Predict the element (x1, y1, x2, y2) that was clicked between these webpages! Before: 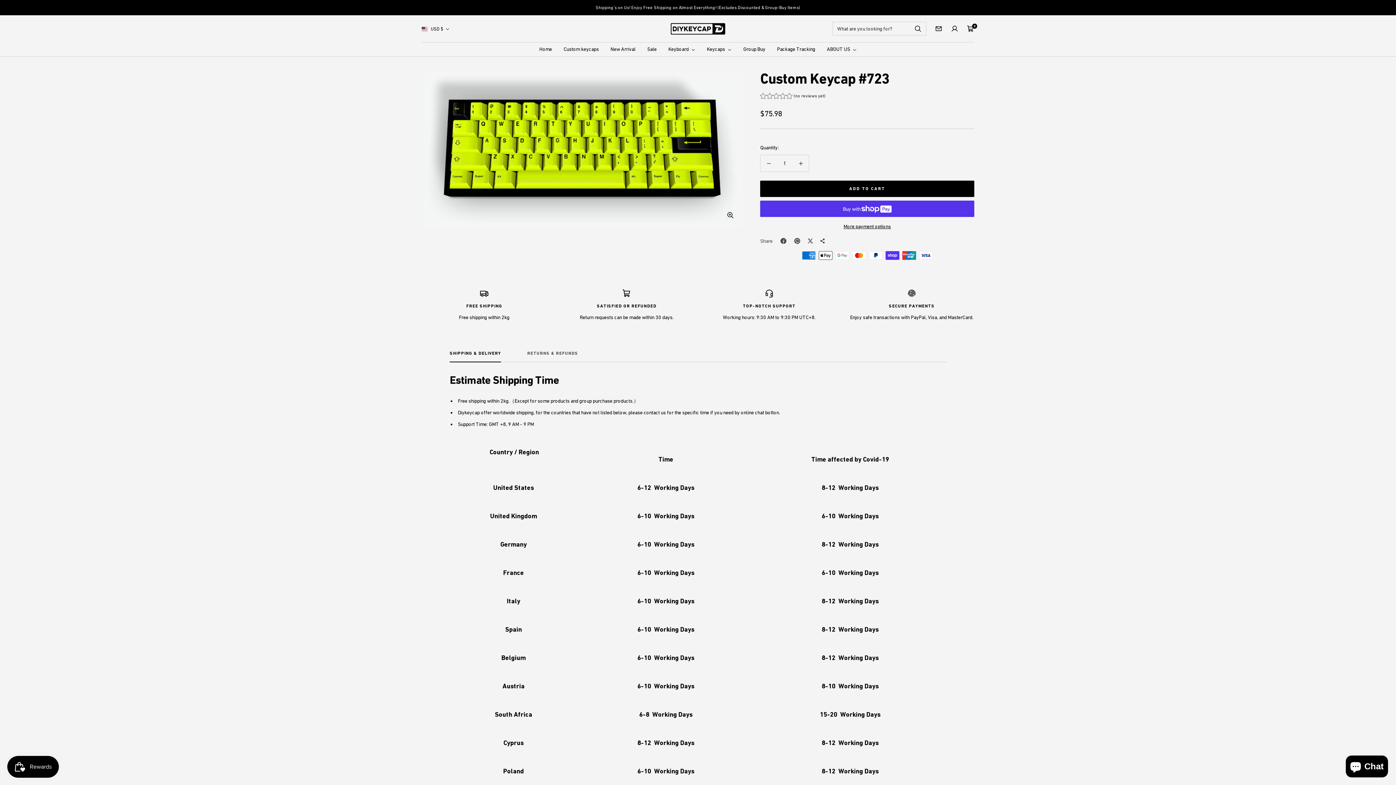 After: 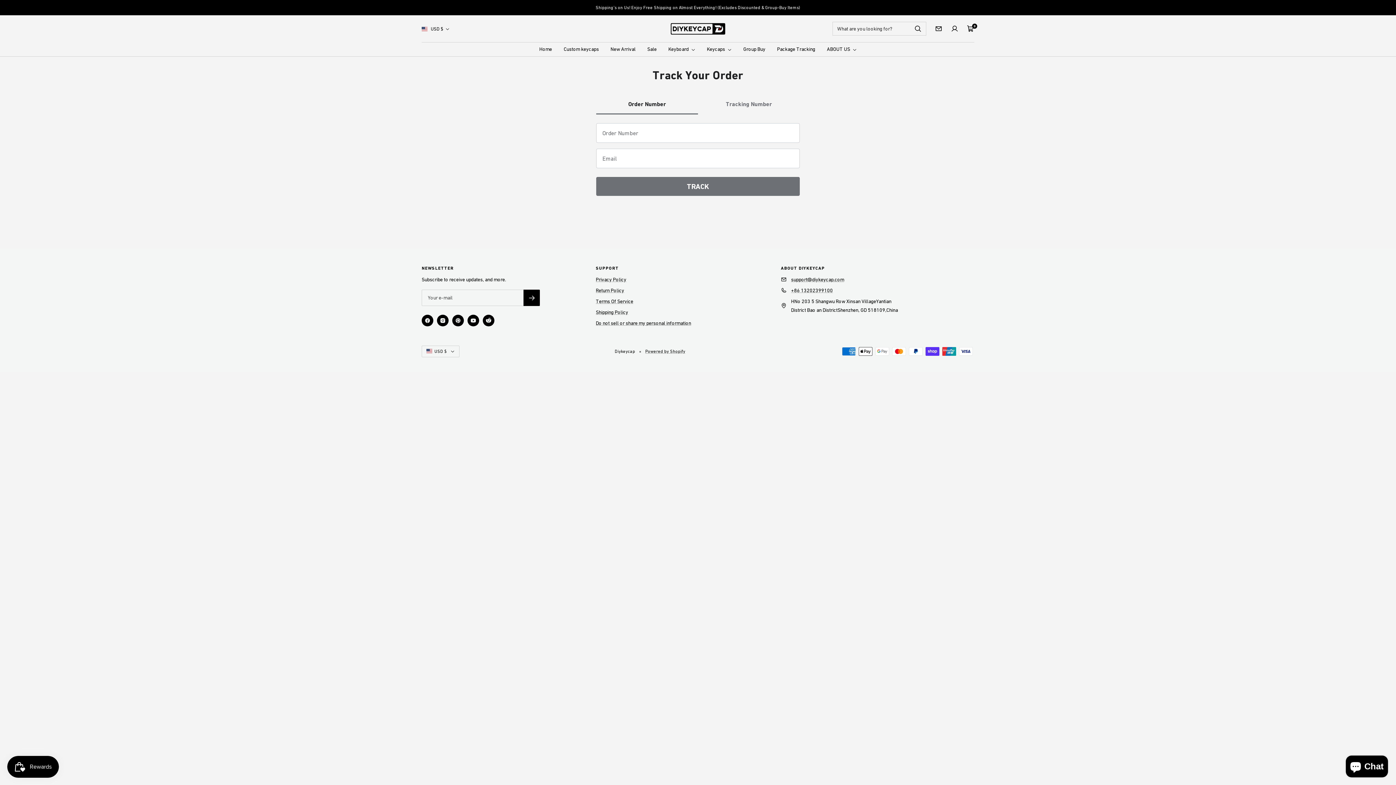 Action: label: Package Tracking bbox: (777, 44, 815, 53)